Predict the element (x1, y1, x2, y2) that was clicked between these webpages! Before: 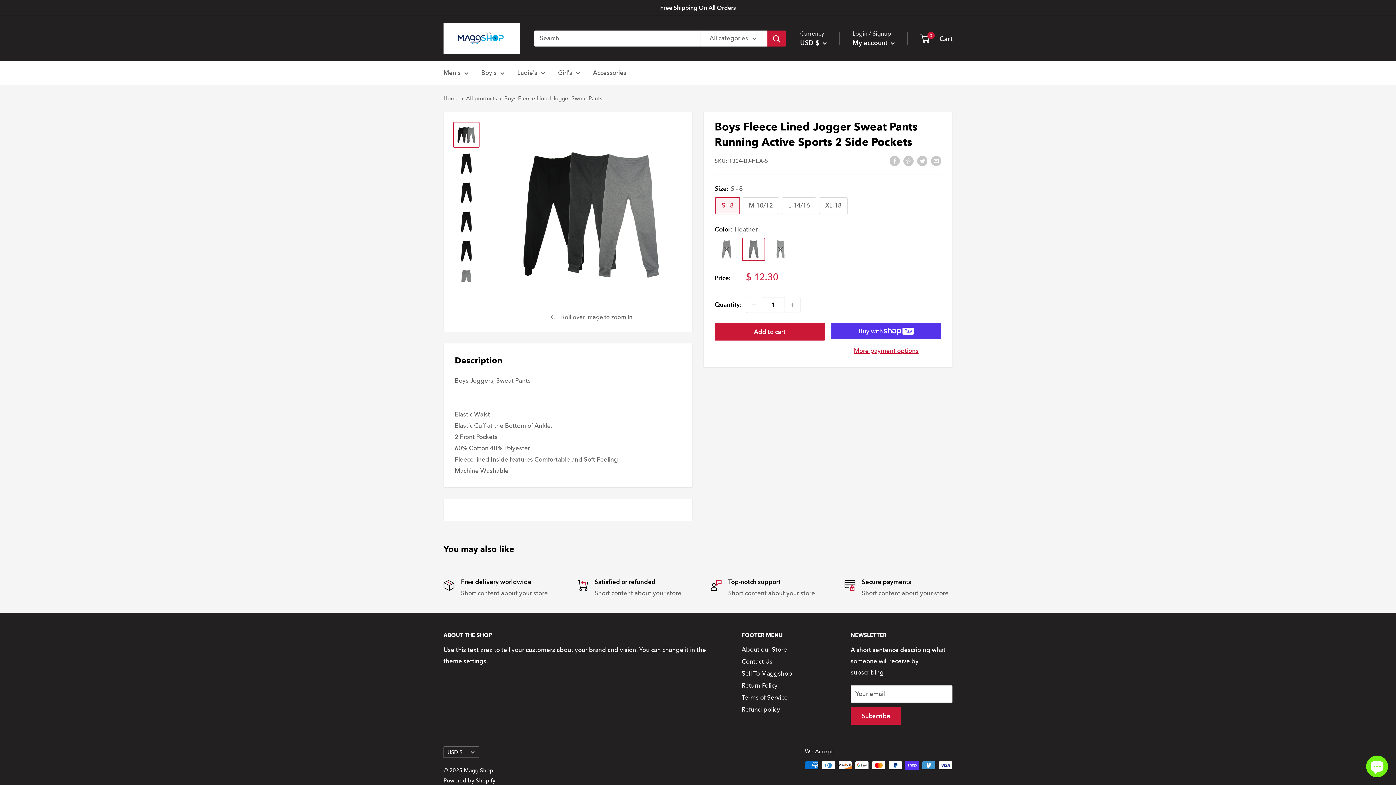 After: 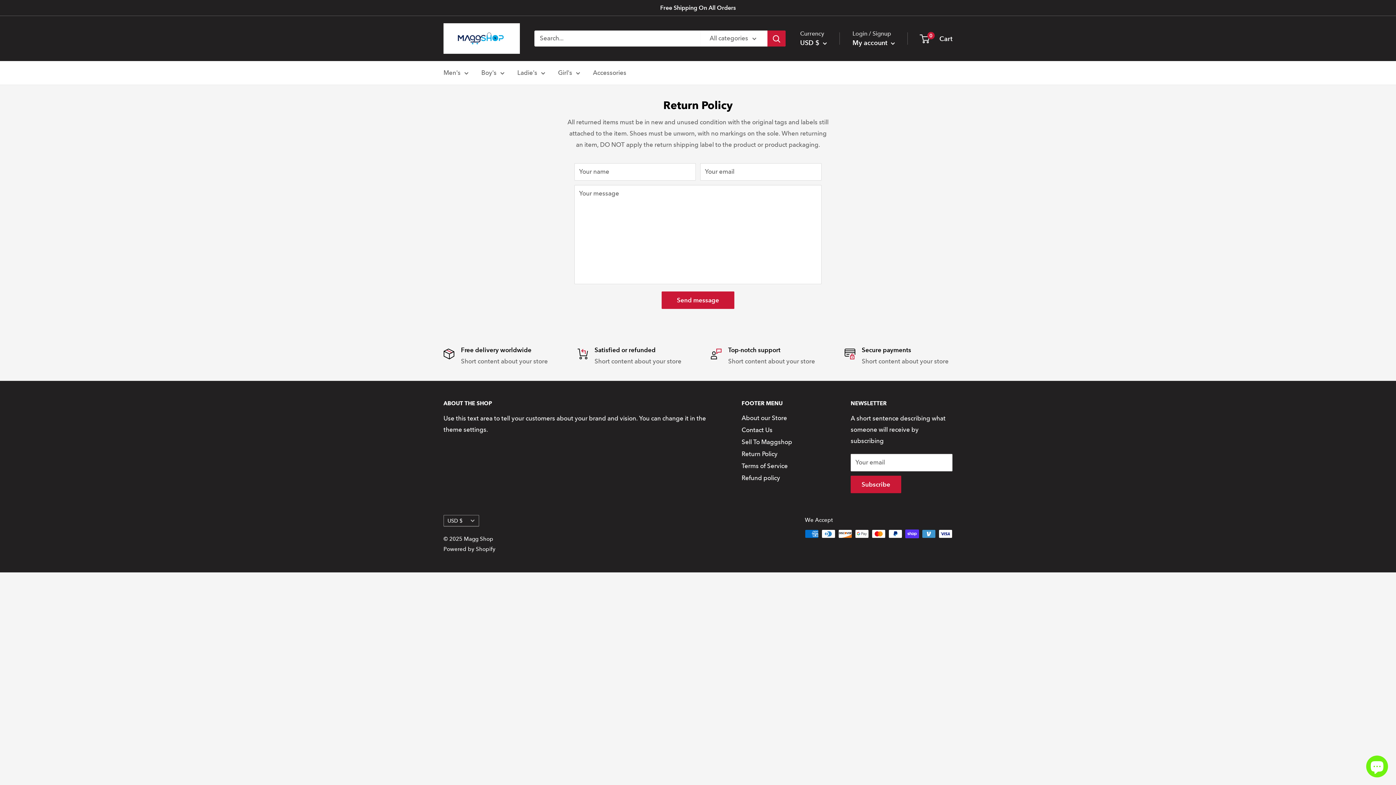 Action: bbox: (741, 680, 825, 692) label: Return Policy